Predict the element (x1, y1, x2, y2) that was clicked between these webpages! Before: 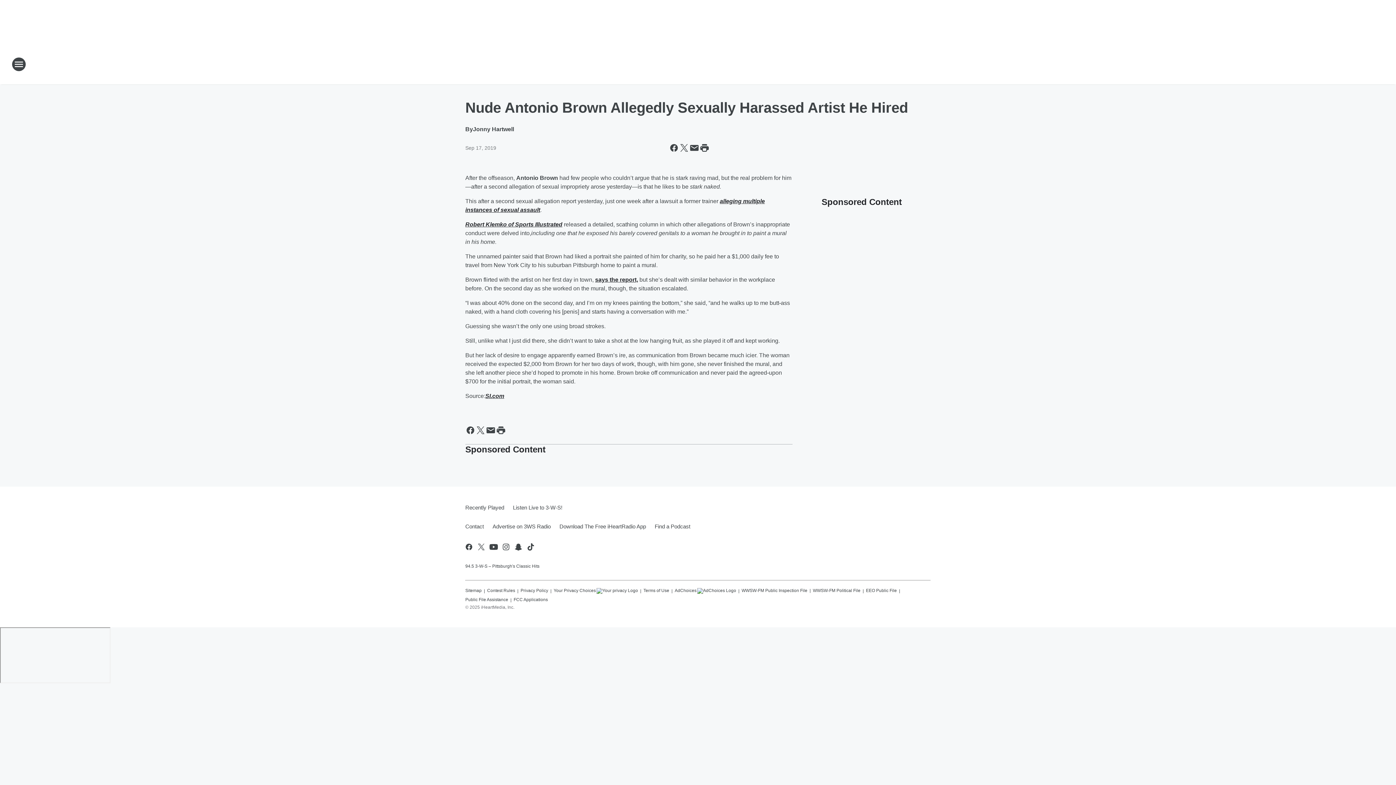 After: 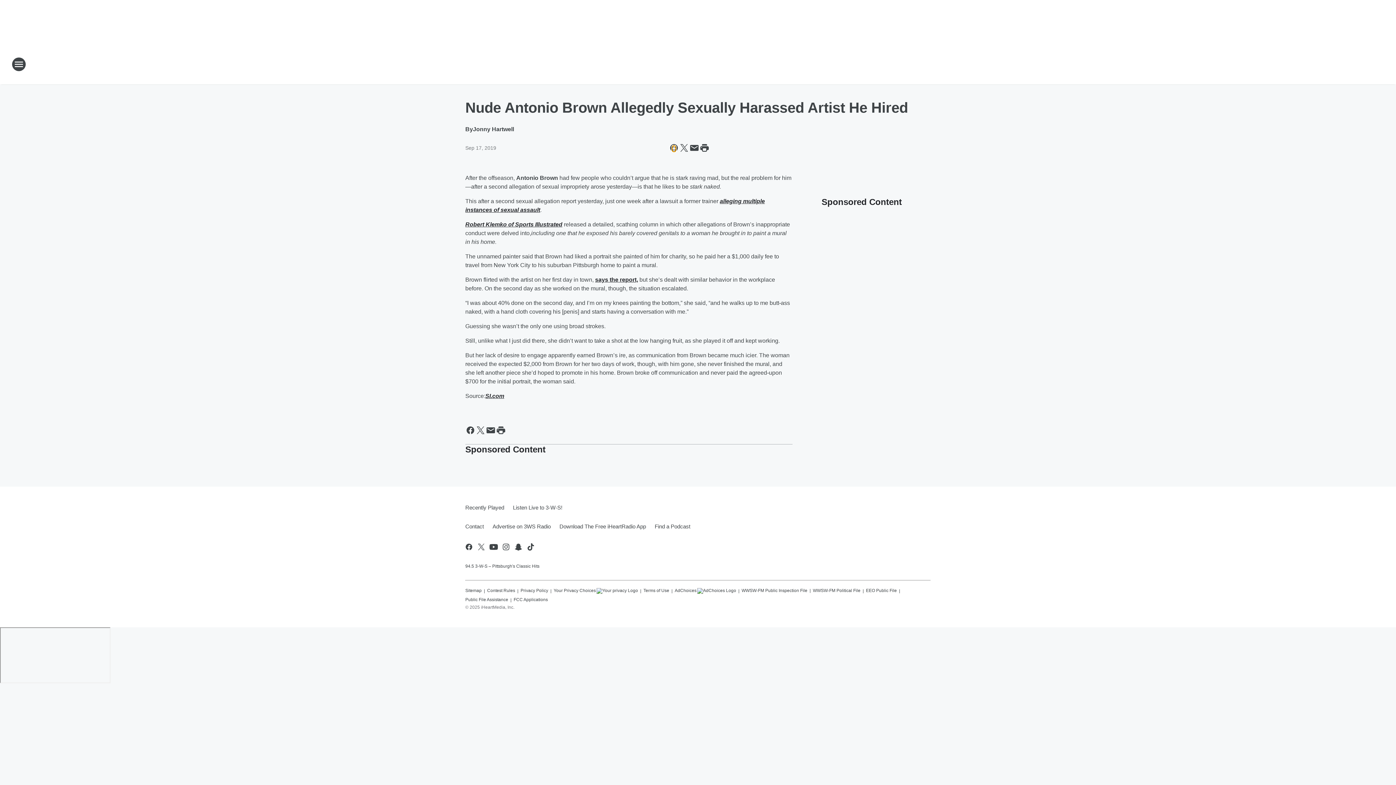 Action: bbox: (669, 142, 679, 153) label: Share this page on Facebook